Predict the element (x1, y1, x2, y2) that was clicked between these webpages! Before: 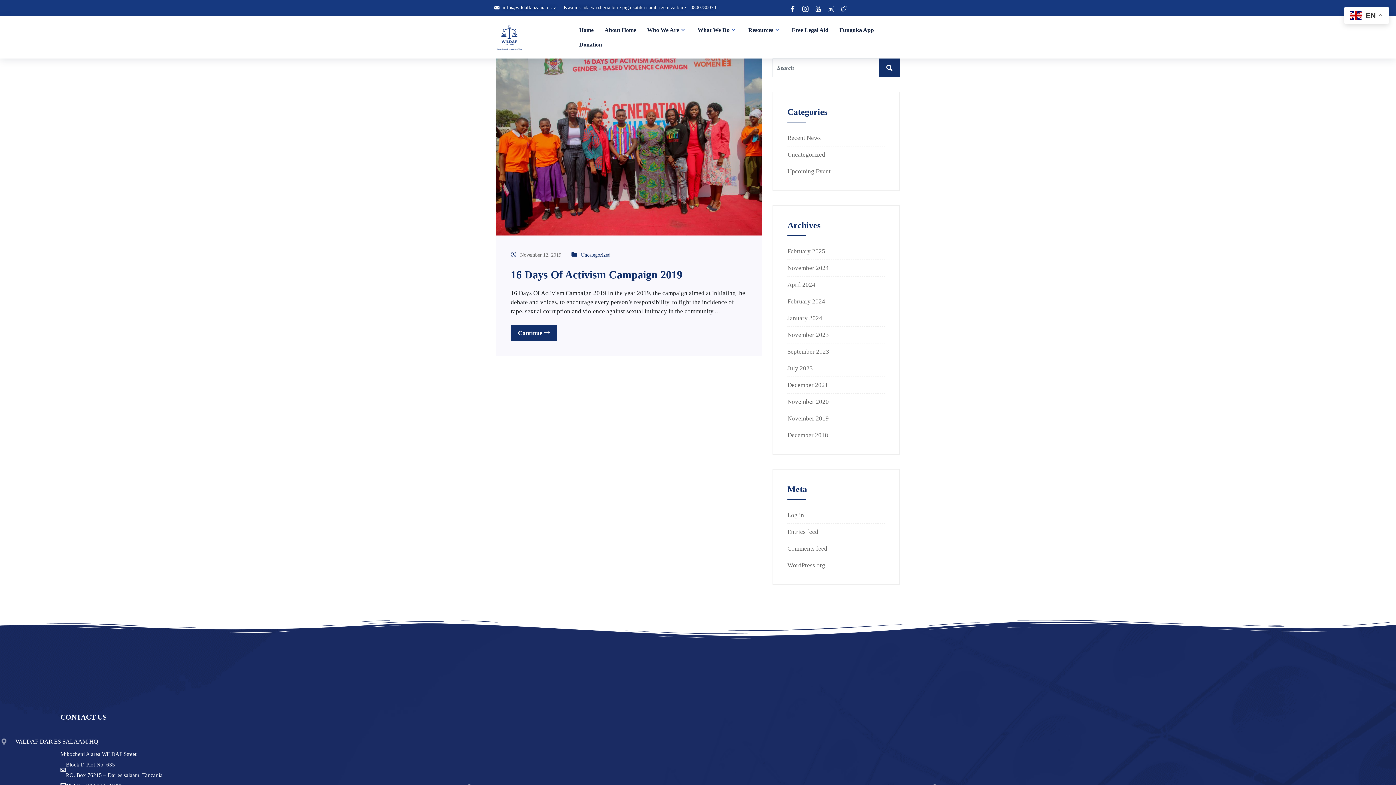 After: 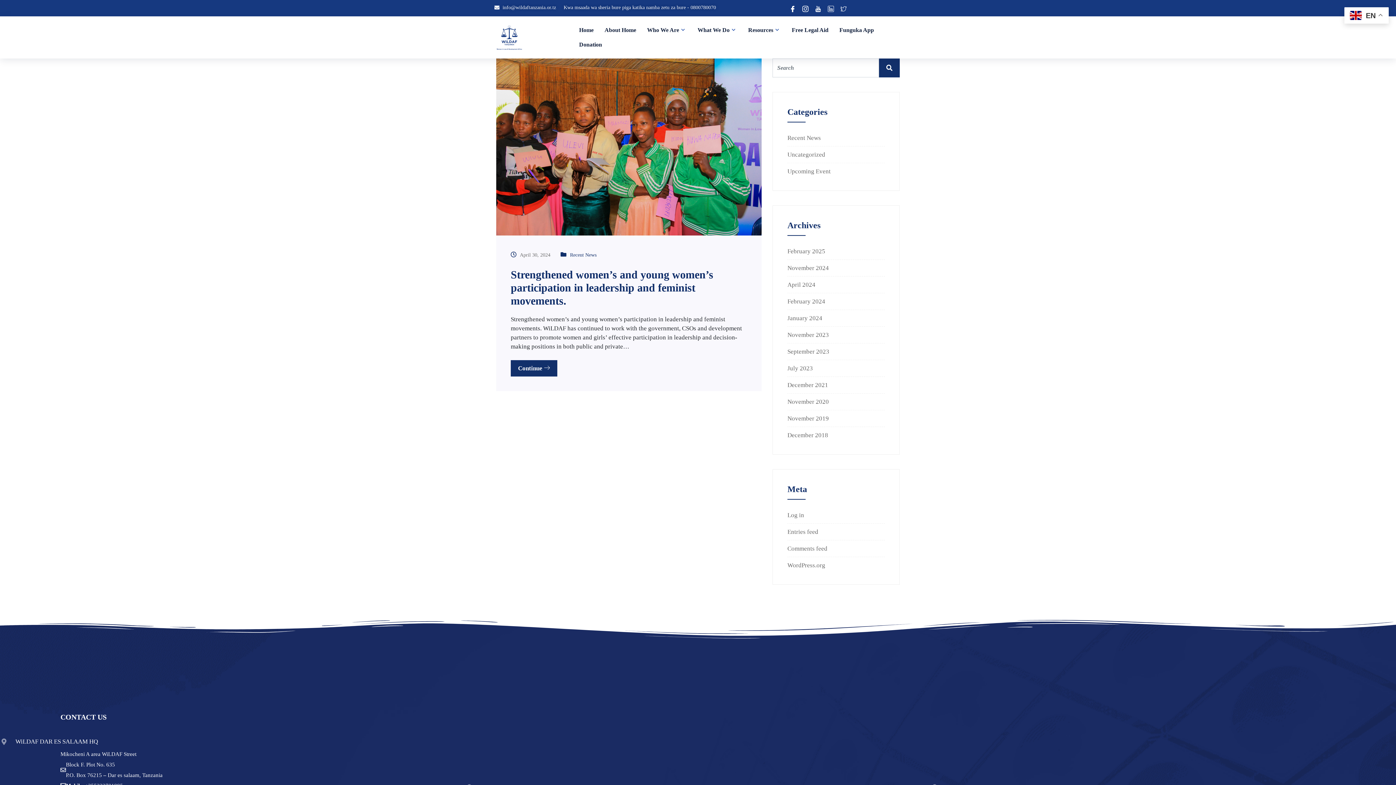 Action: label: April 2024 bbox: (787, 281, 815, 288)